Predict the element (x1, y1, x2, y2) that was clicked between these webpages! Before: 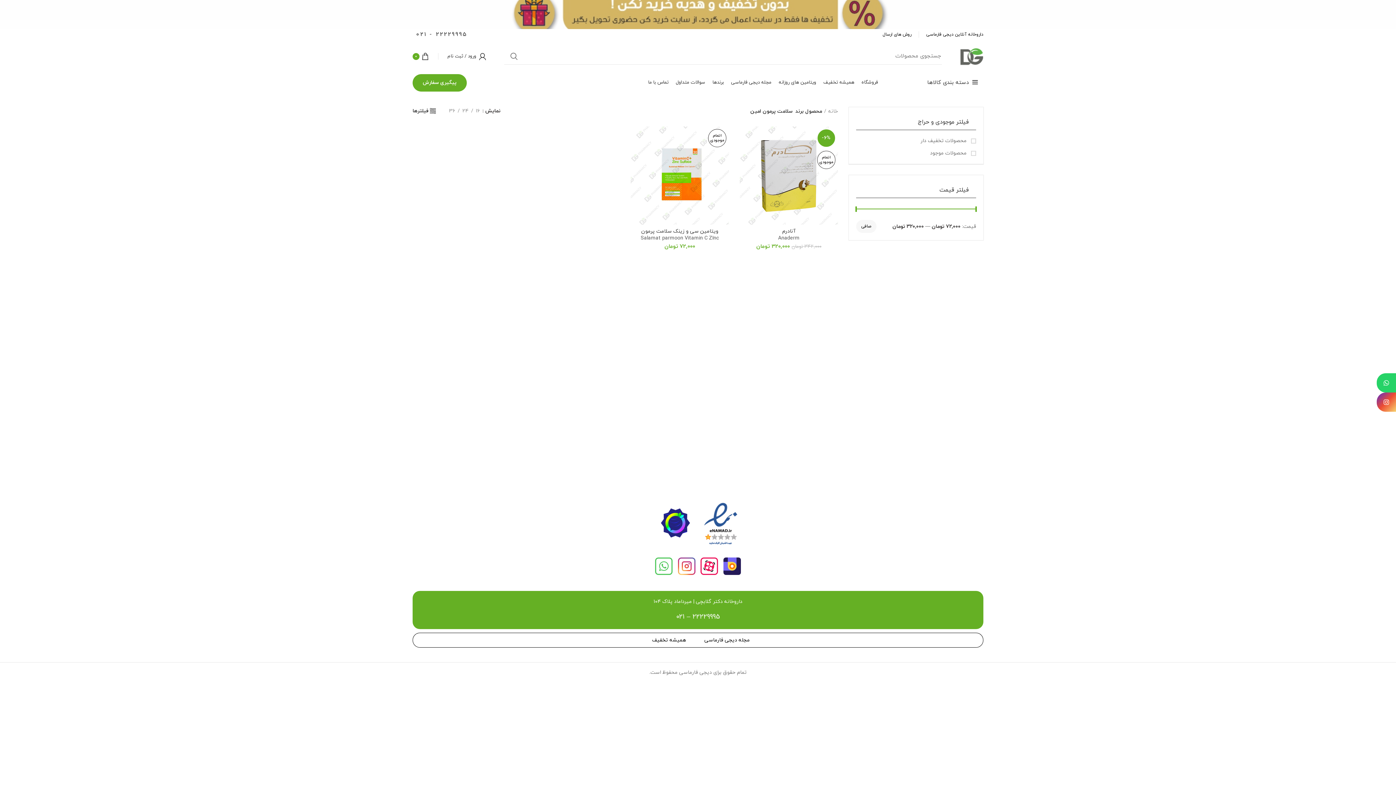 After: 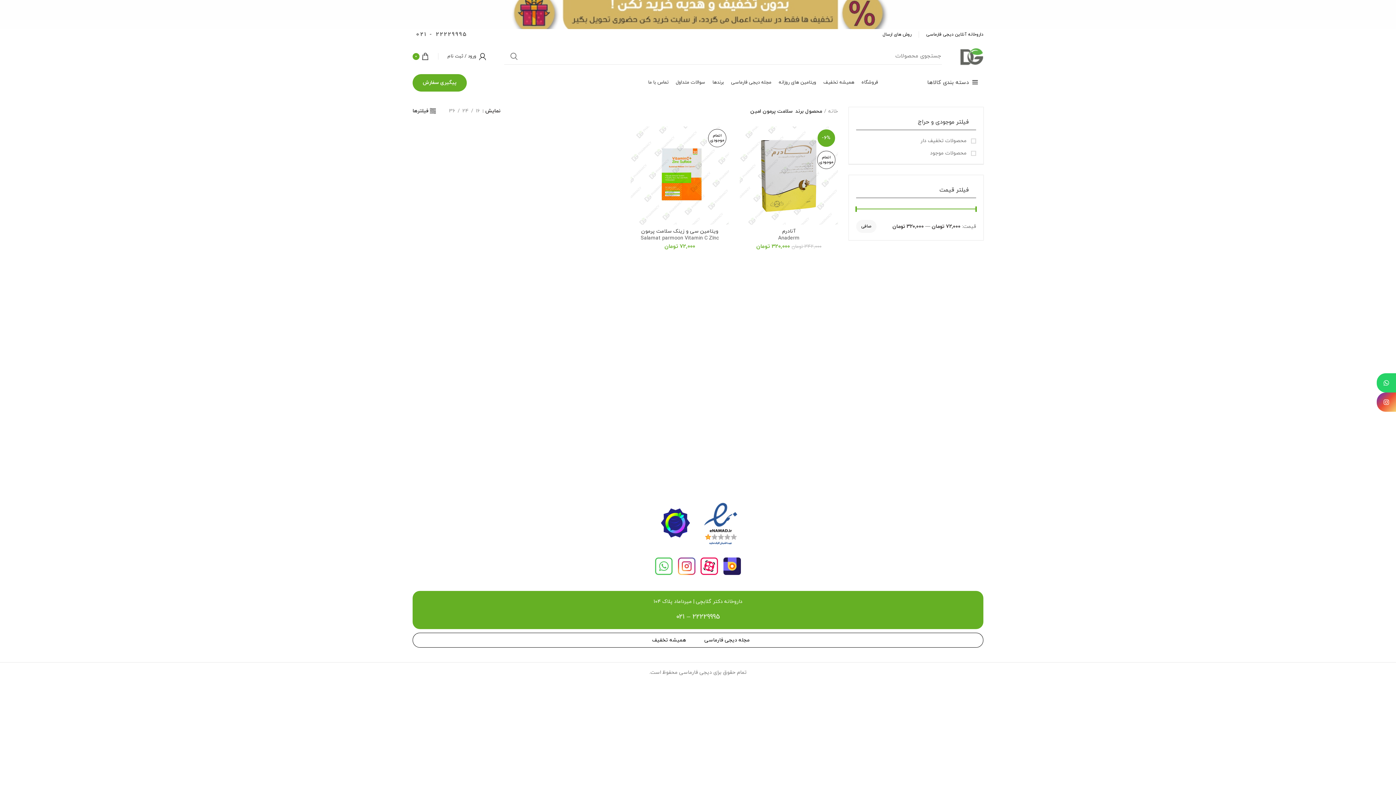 Action: bbox: (678, 562, 695, 569) label: 

